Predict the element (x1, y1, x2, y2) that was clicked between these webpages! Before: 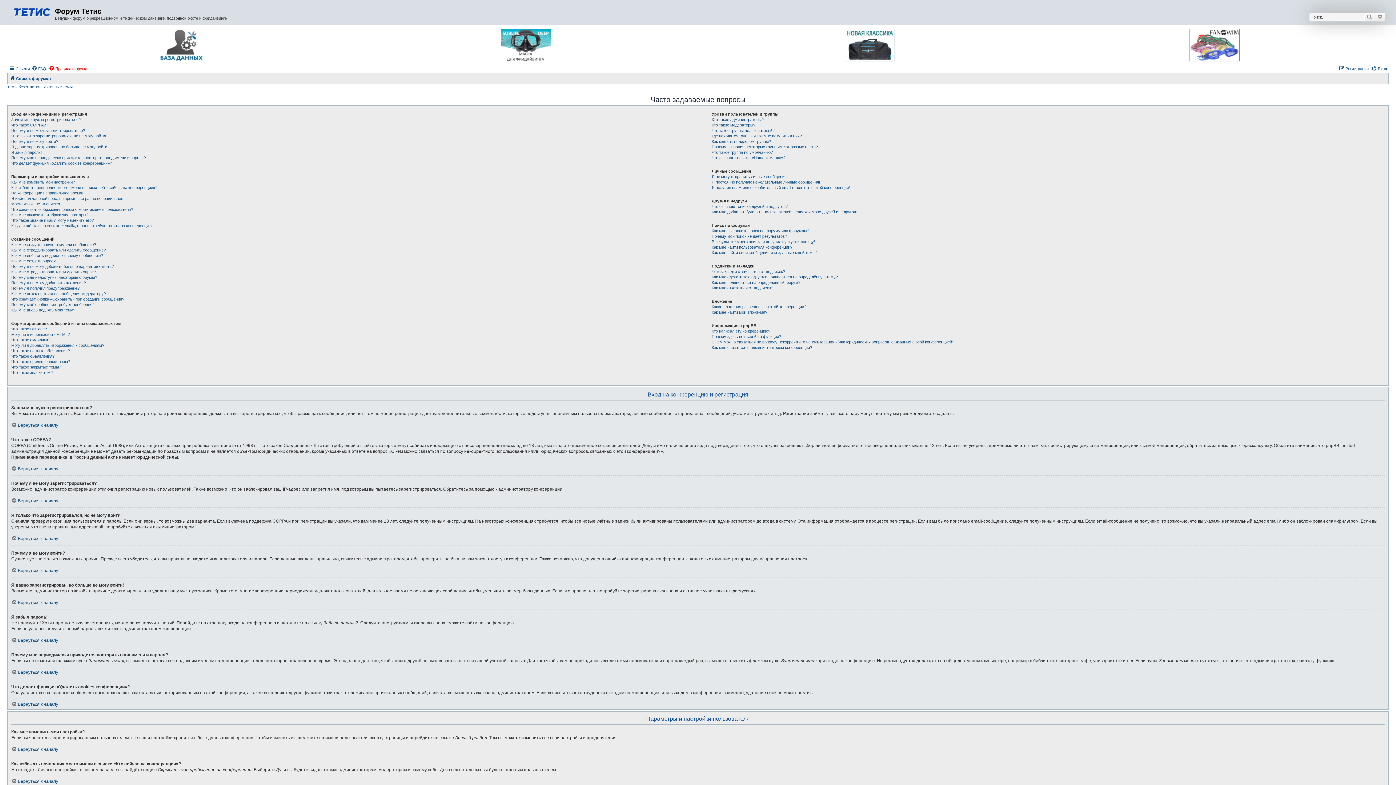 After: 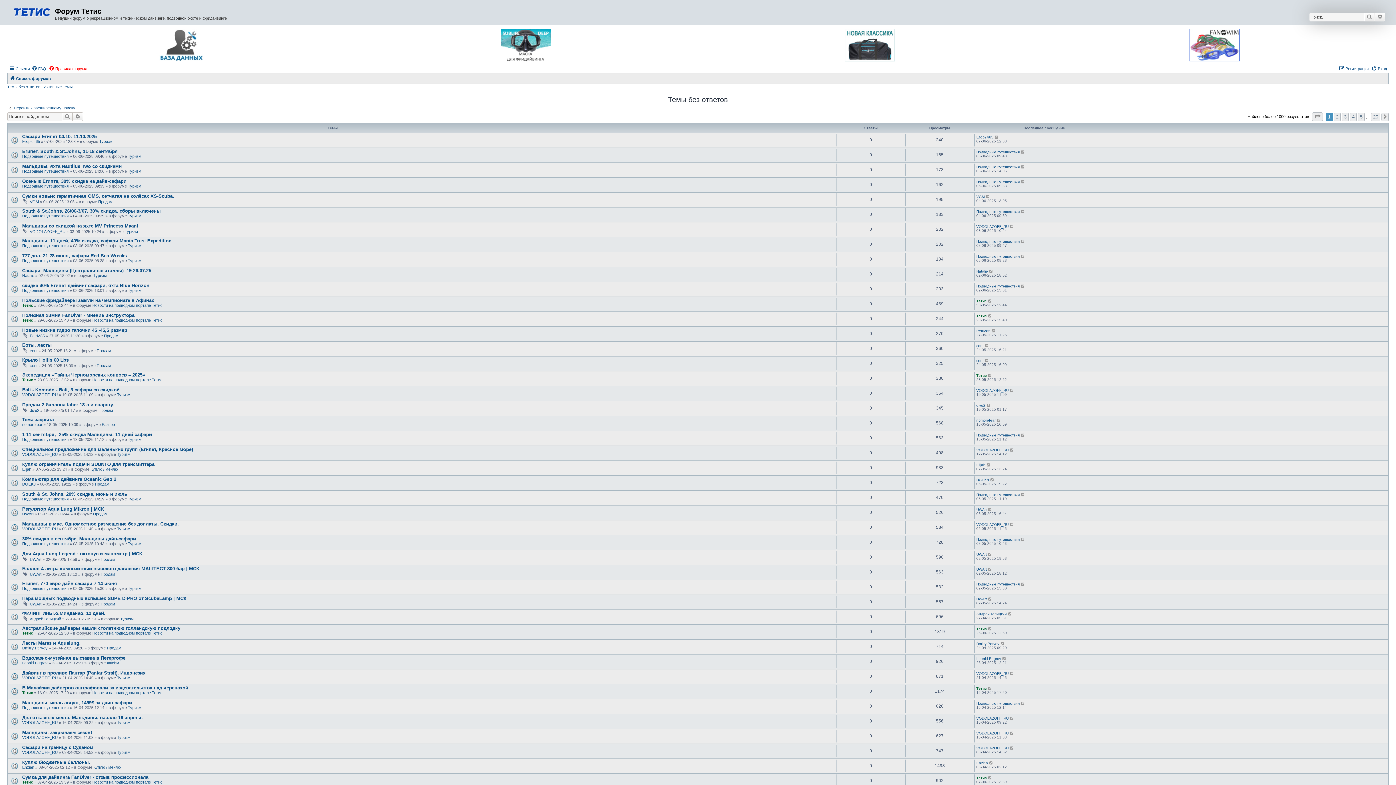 Action: bbox: (7, 84, 40, 88) label: Темы без ответов